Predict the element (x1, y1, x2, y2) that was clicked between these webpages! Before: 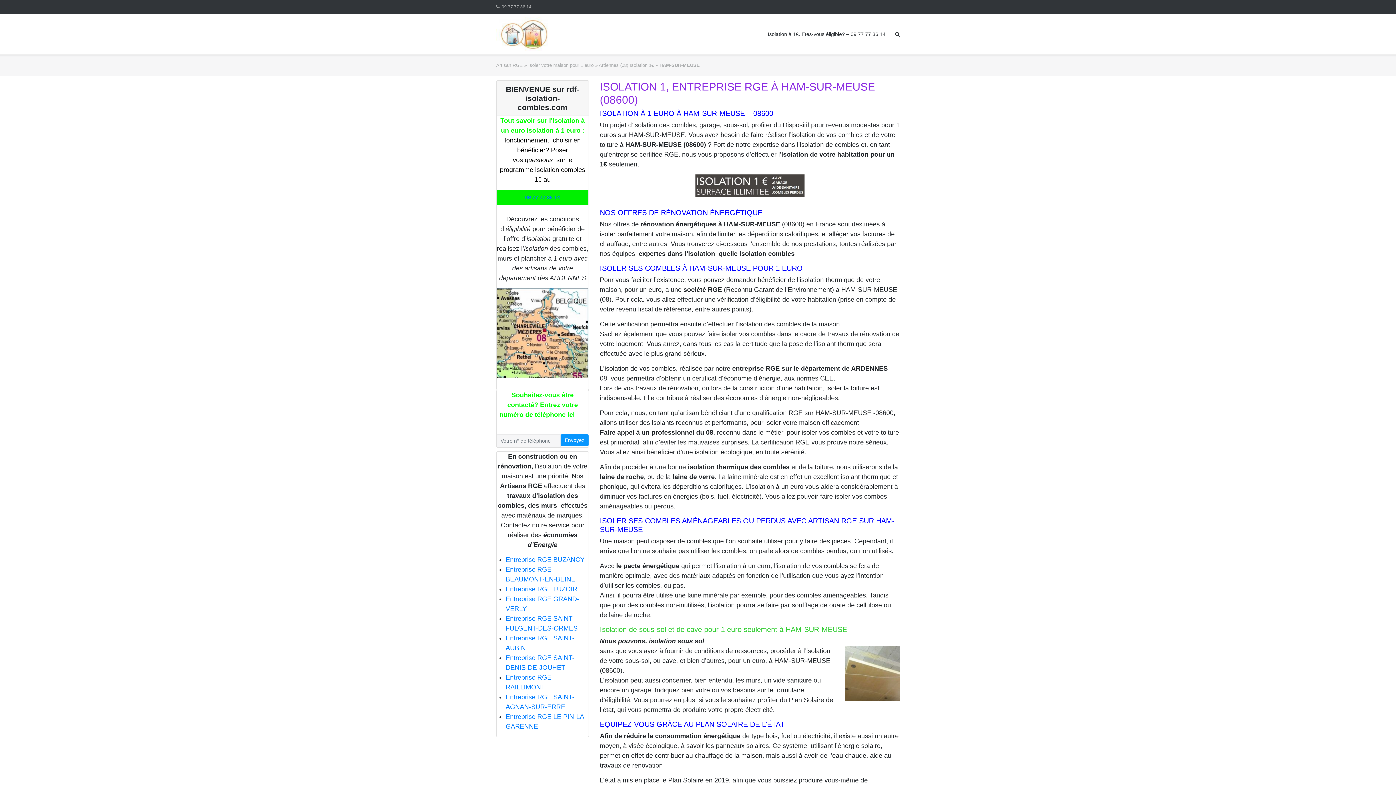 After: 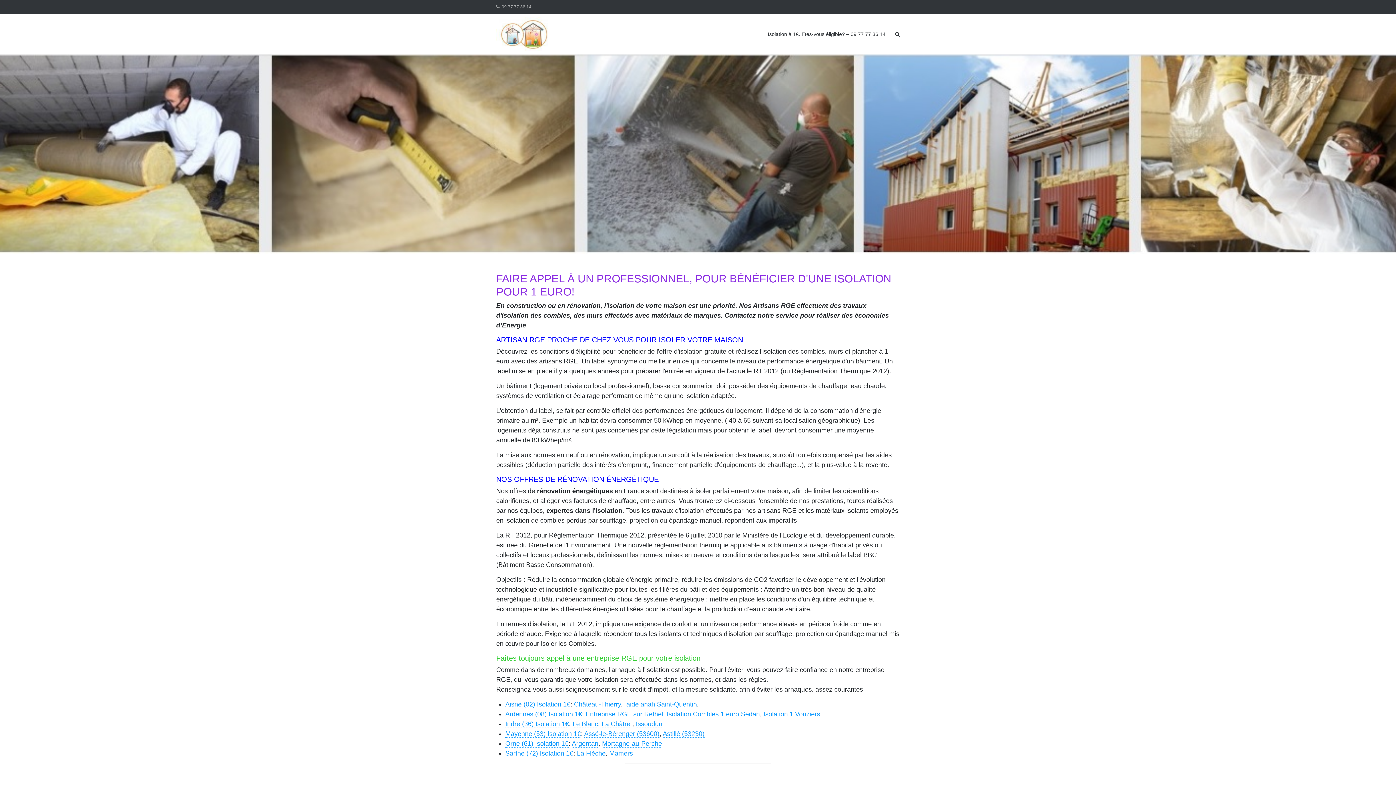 Action: bbox: (496, 62, 522, 67) label: Artisan RGE